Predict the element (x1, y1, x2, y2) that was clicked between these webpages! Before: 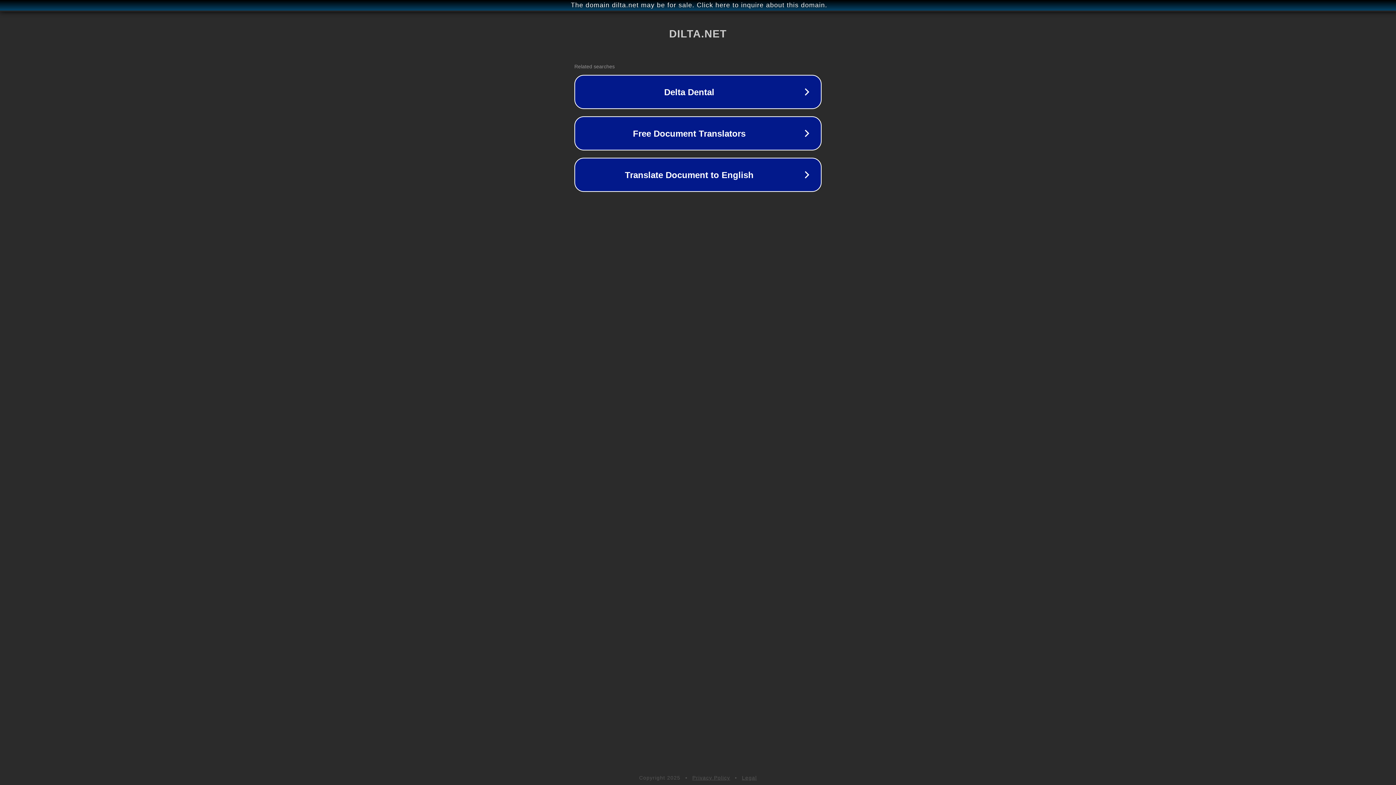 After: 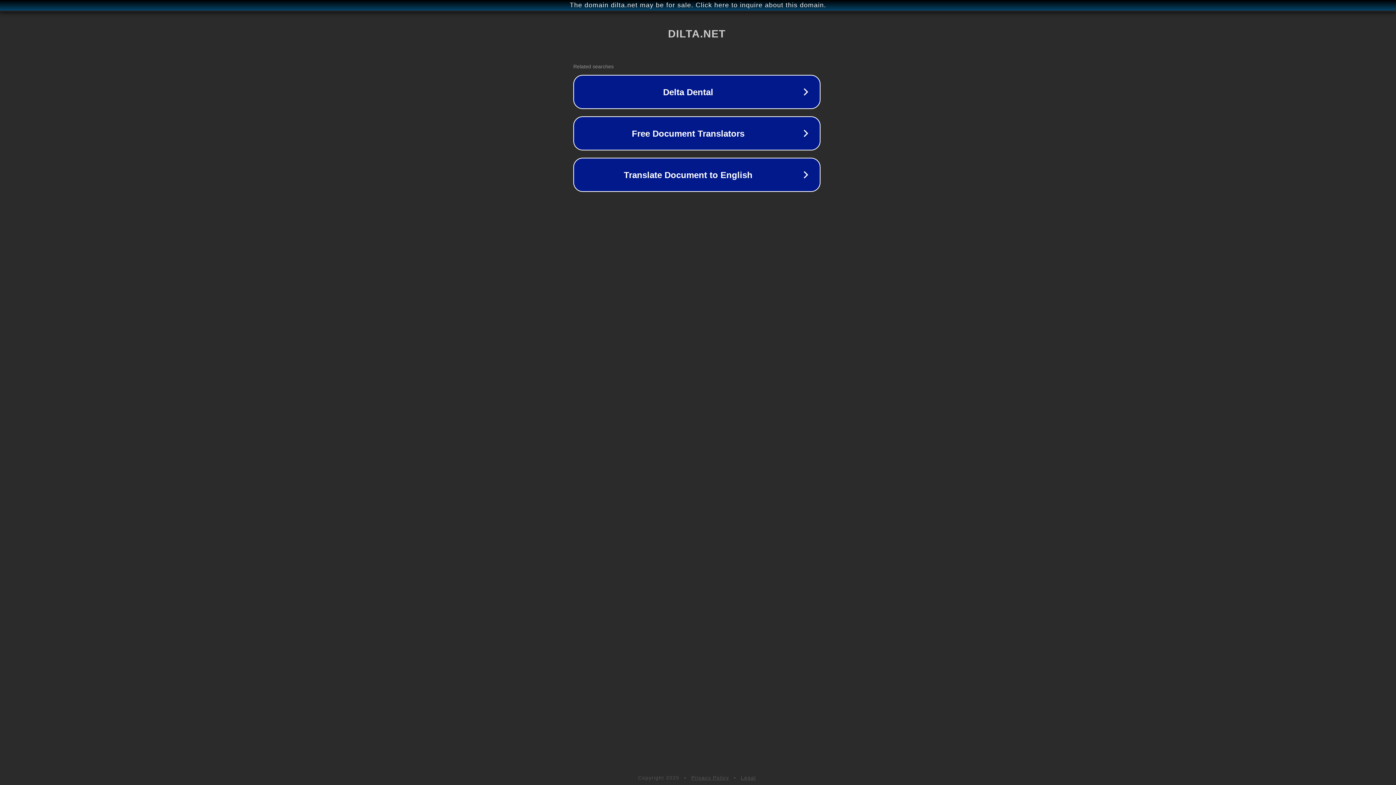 Action: label: The domain dilta.net may be for sale. Click here to inquire about this domain. bbox: (1, 1, 1397, 9)